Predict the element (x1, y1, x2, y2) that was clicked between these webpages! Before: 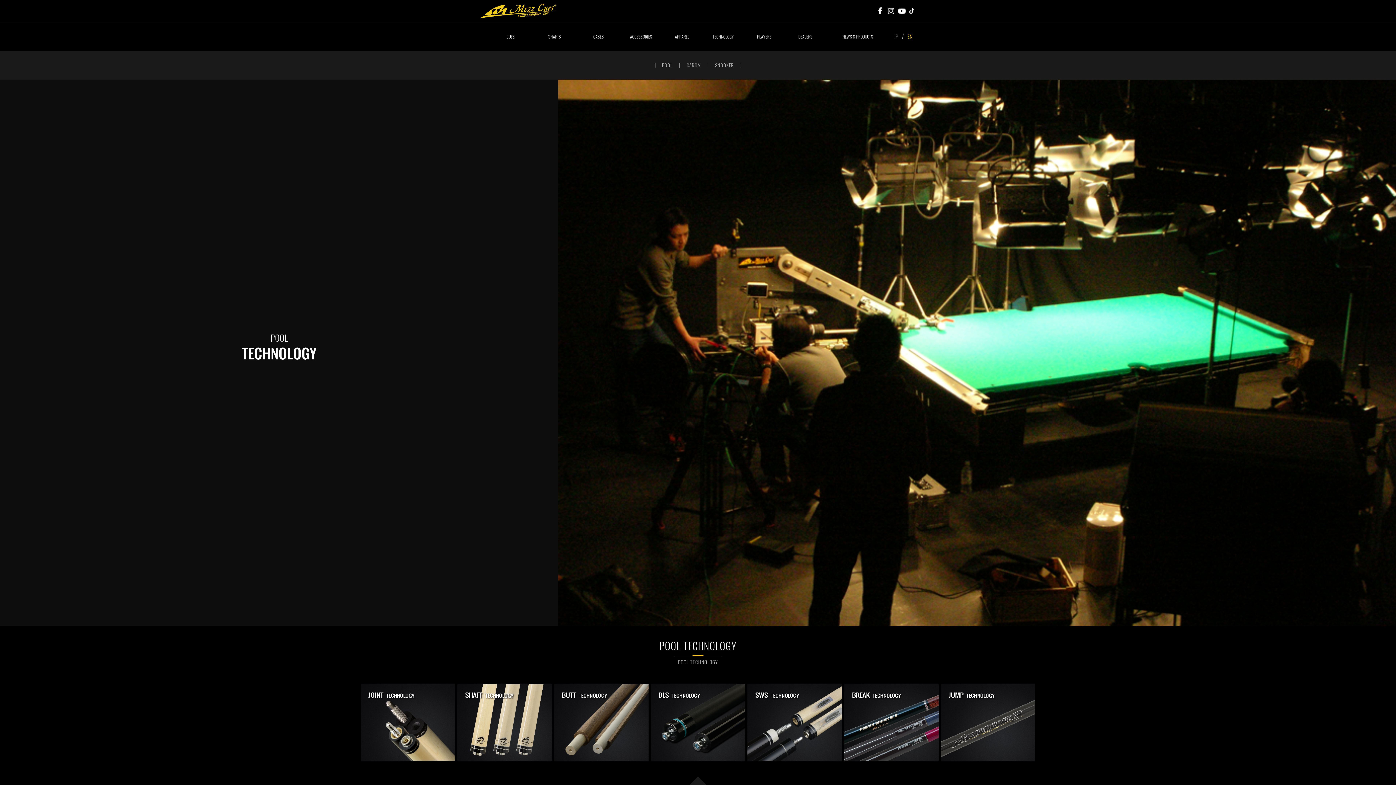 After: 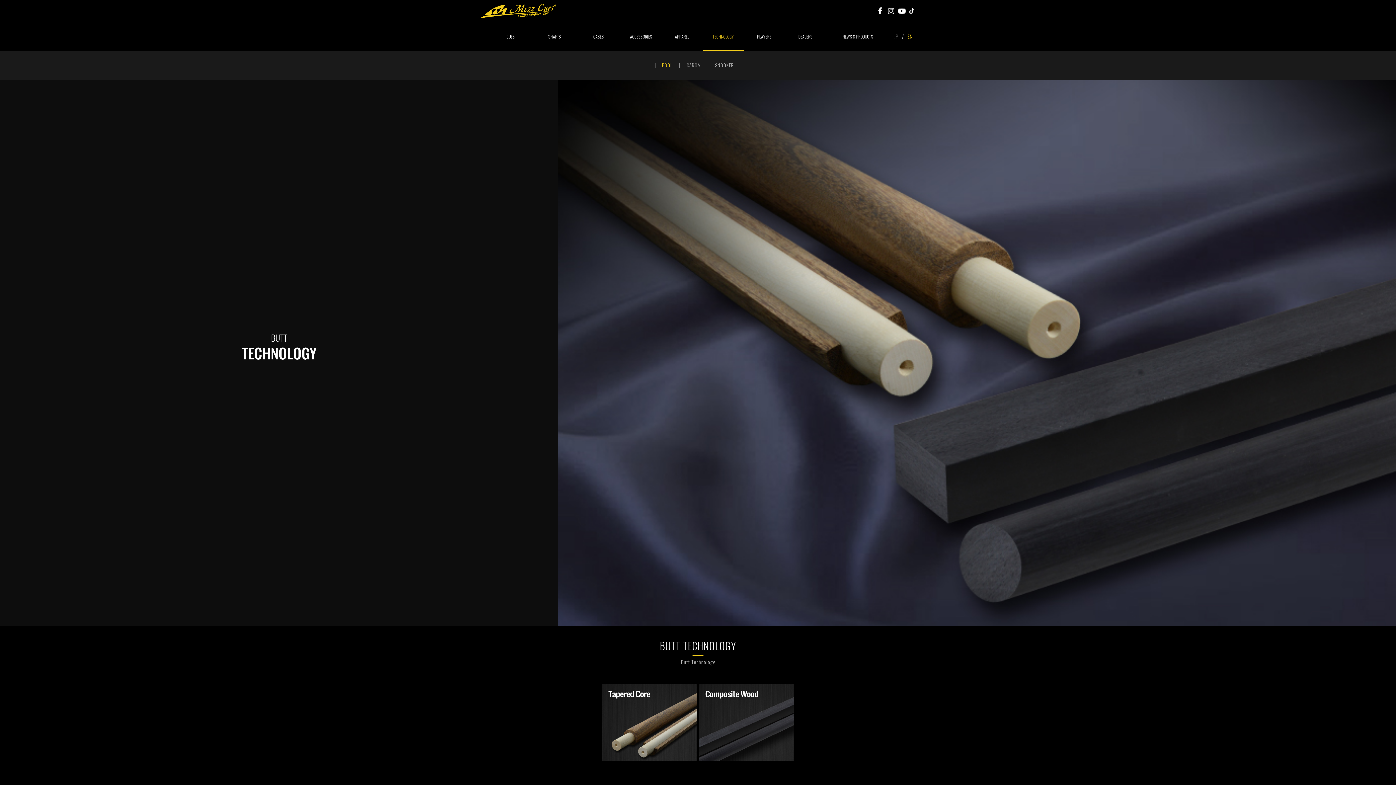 Action: bbox: (554, 684, 648, 761) label: Butt